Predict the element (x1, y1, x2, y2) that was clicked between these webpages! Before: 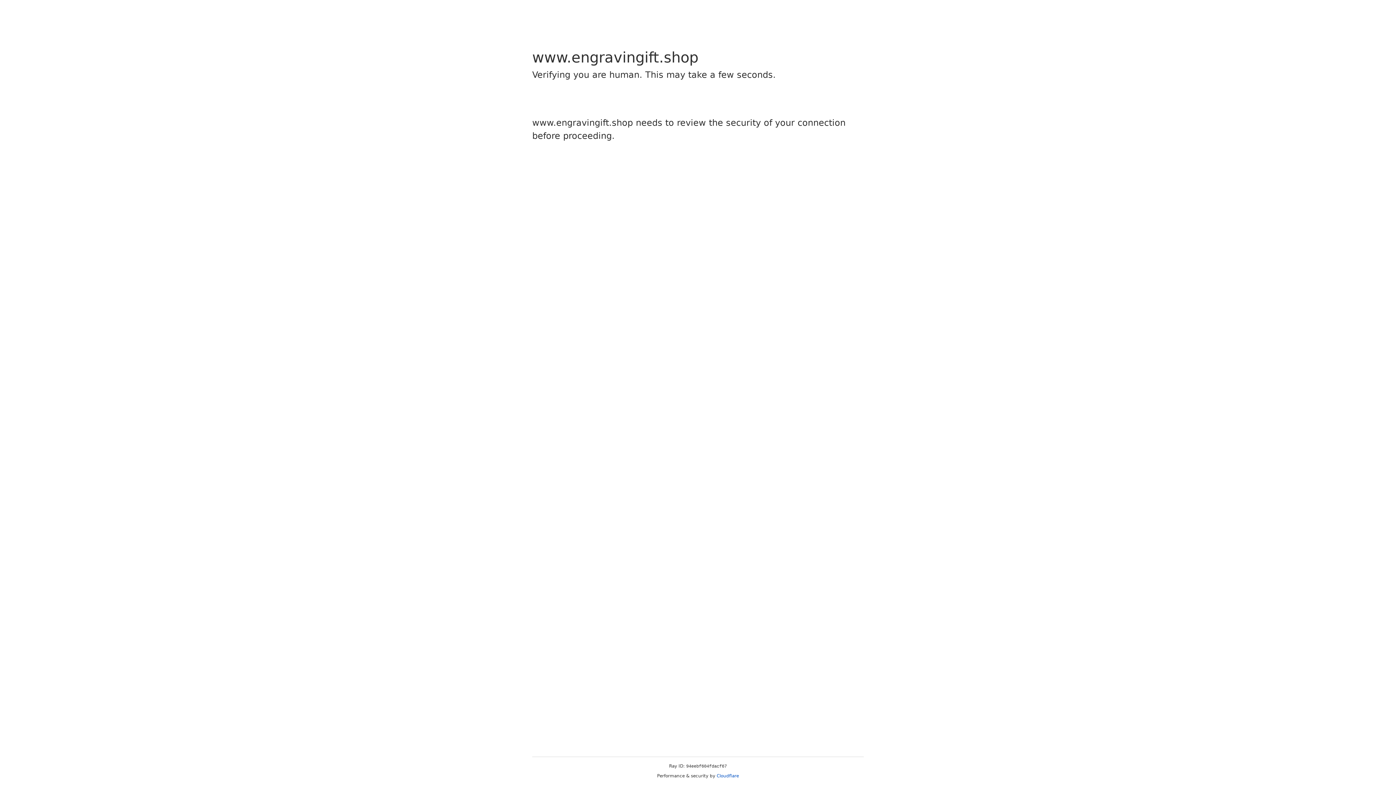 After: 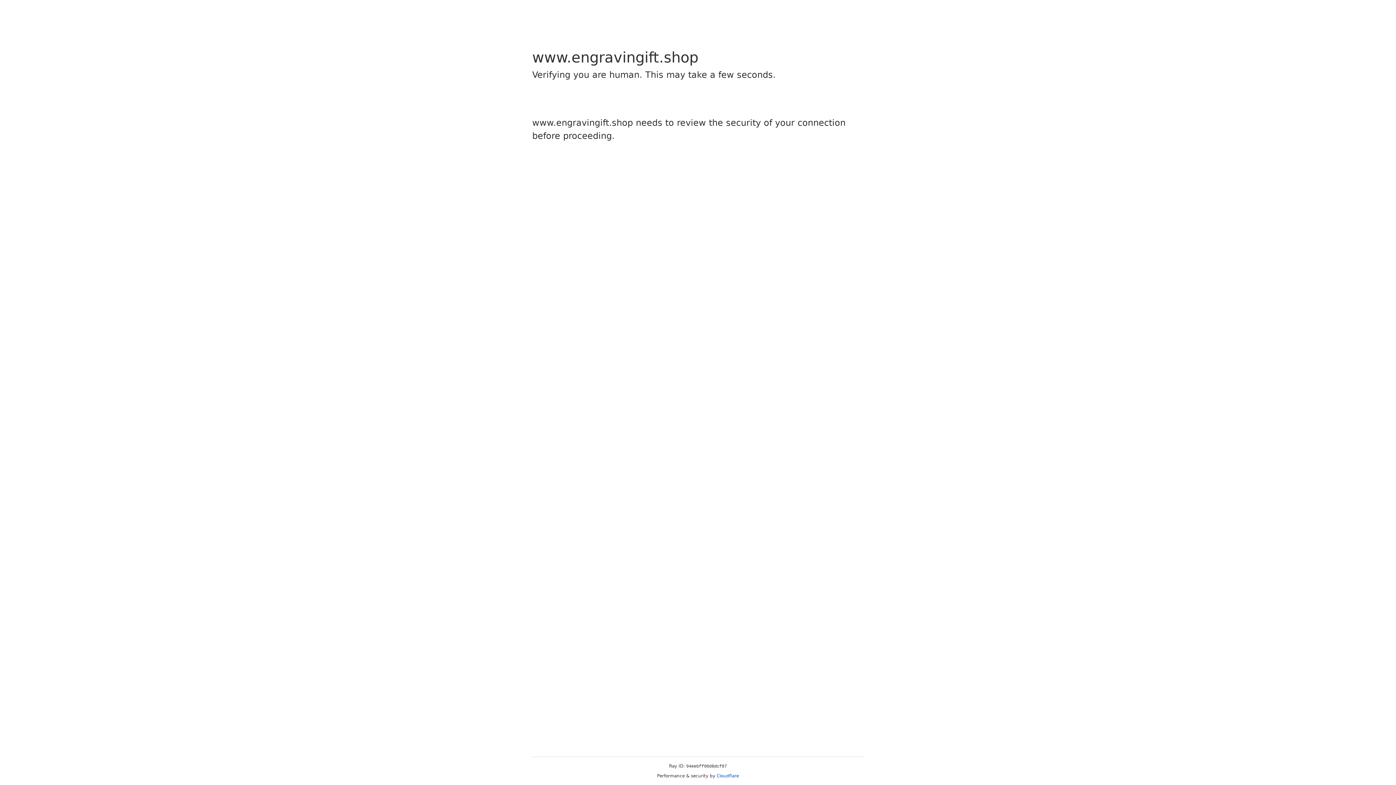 Action: label: Cloudflare bbox: (716, 773, 739, 778)